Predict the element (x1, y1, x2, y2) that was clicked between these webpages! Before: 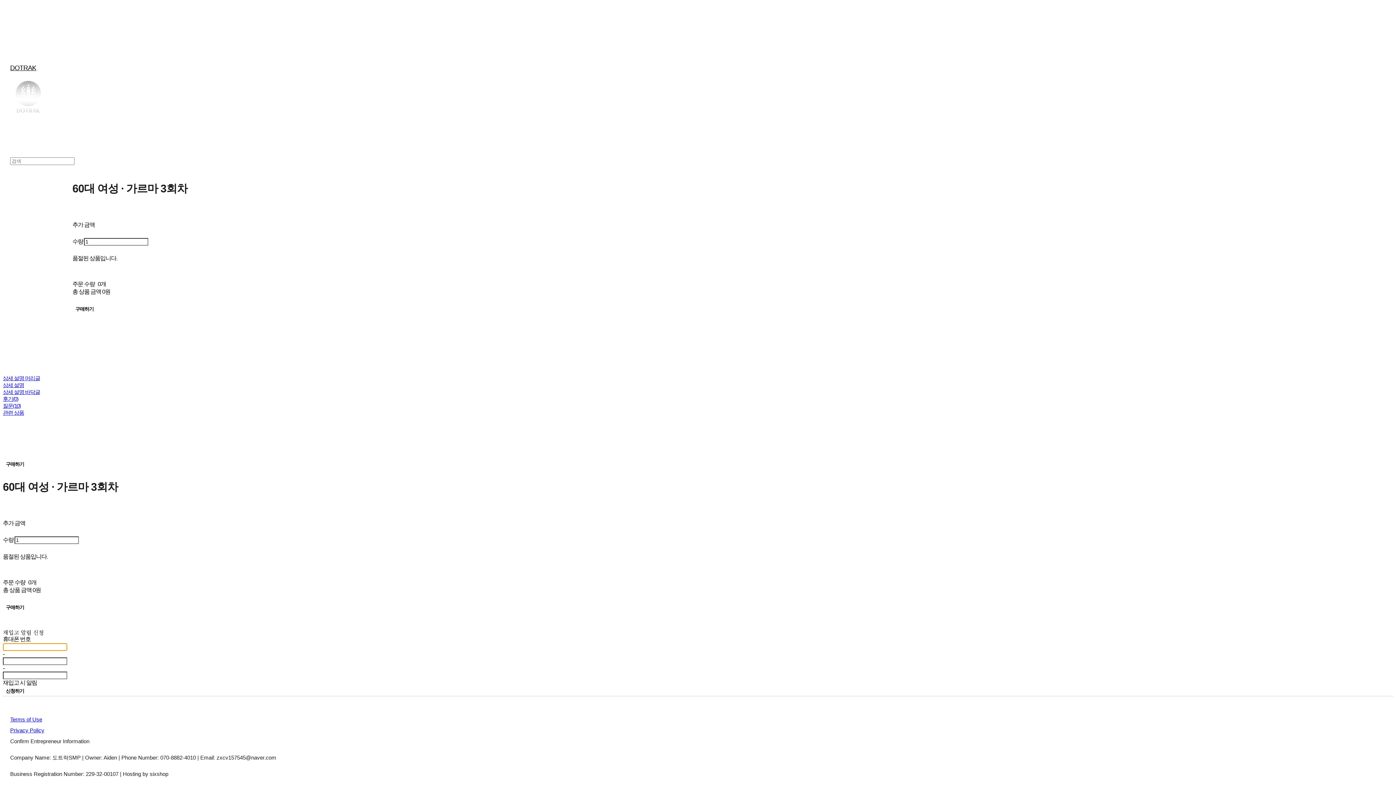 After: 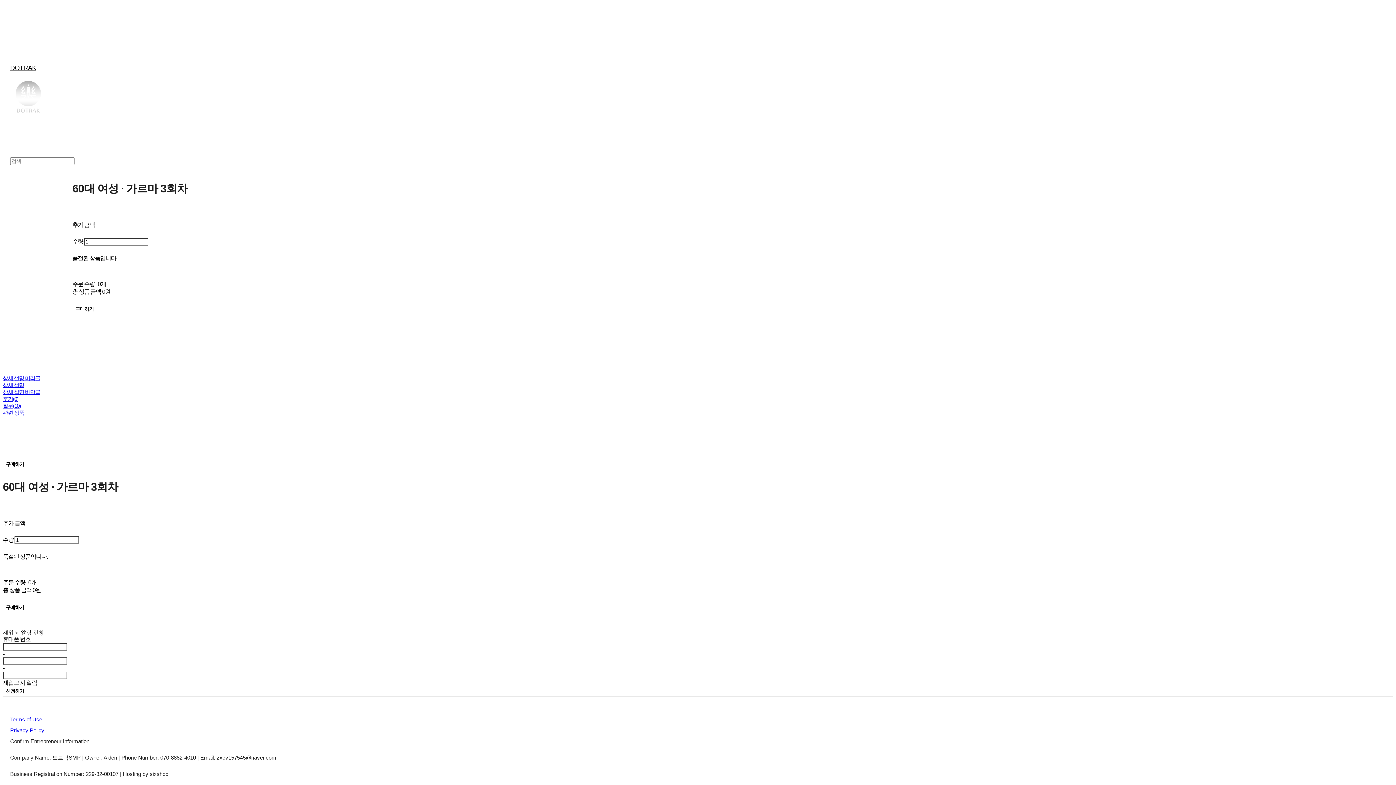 Action: label: 질문(10) bbox: (2, 402, 20, 409)